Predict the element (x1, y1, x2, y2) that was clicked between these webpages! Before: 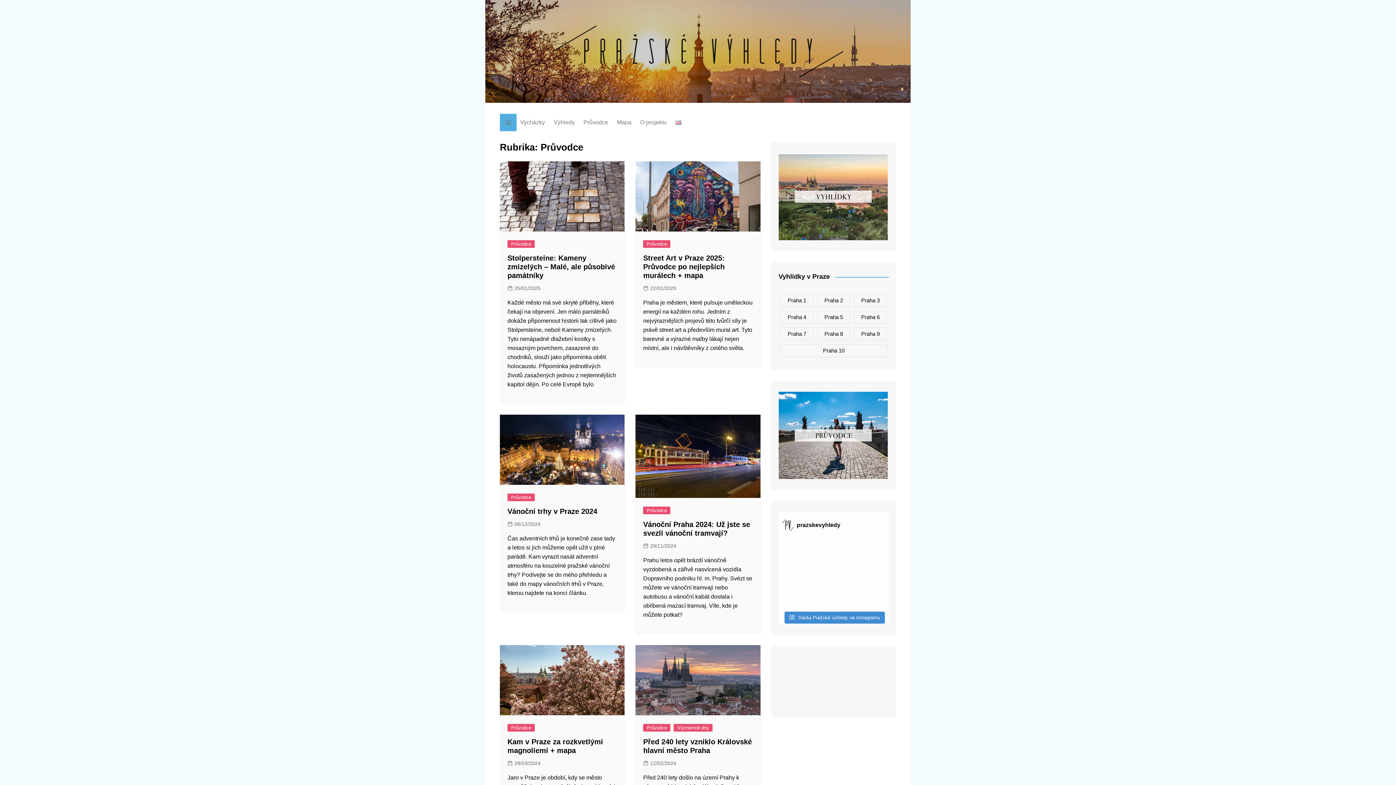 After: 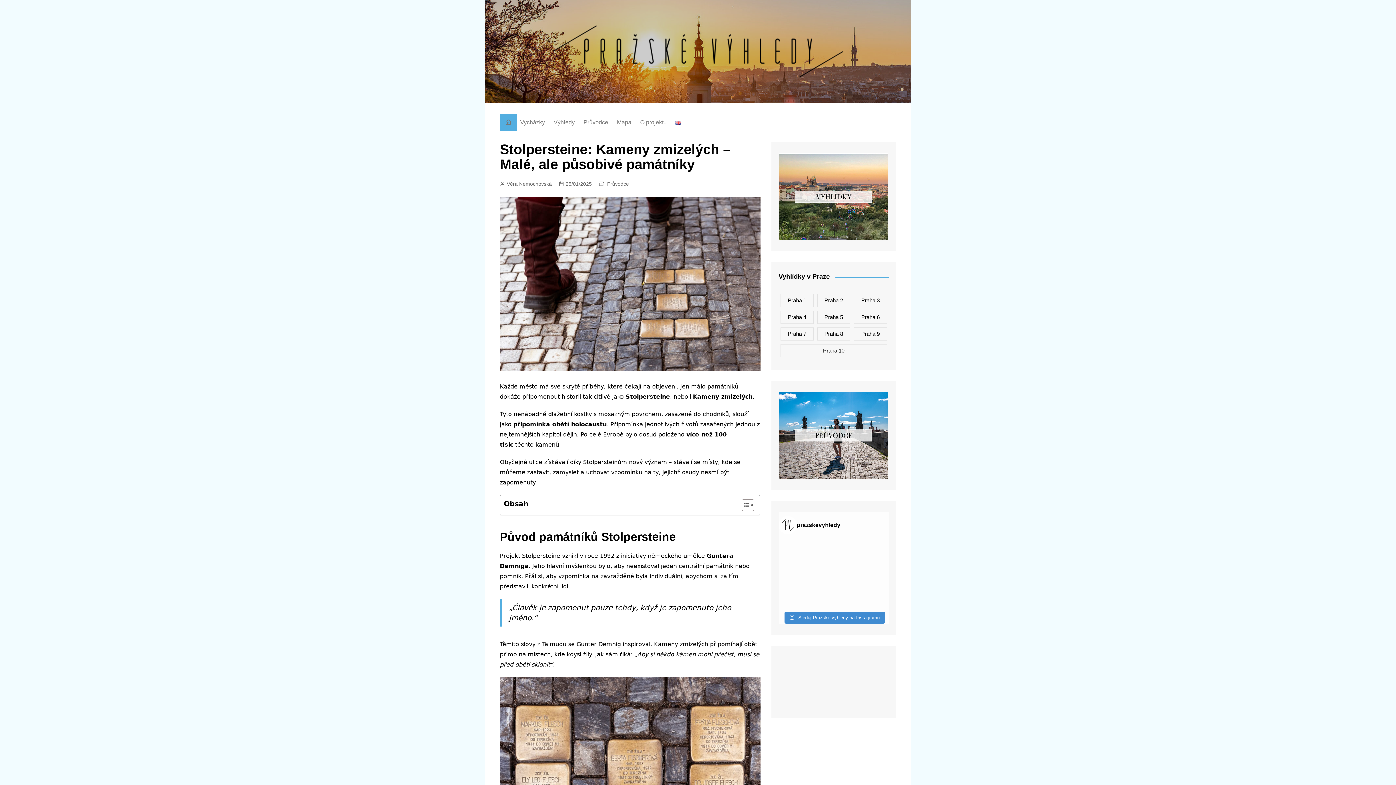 Action: label: Stolpersteine: Kameny zmizelých – Malé, ale působivé památníky bbox: (507, 254, 615, 279)